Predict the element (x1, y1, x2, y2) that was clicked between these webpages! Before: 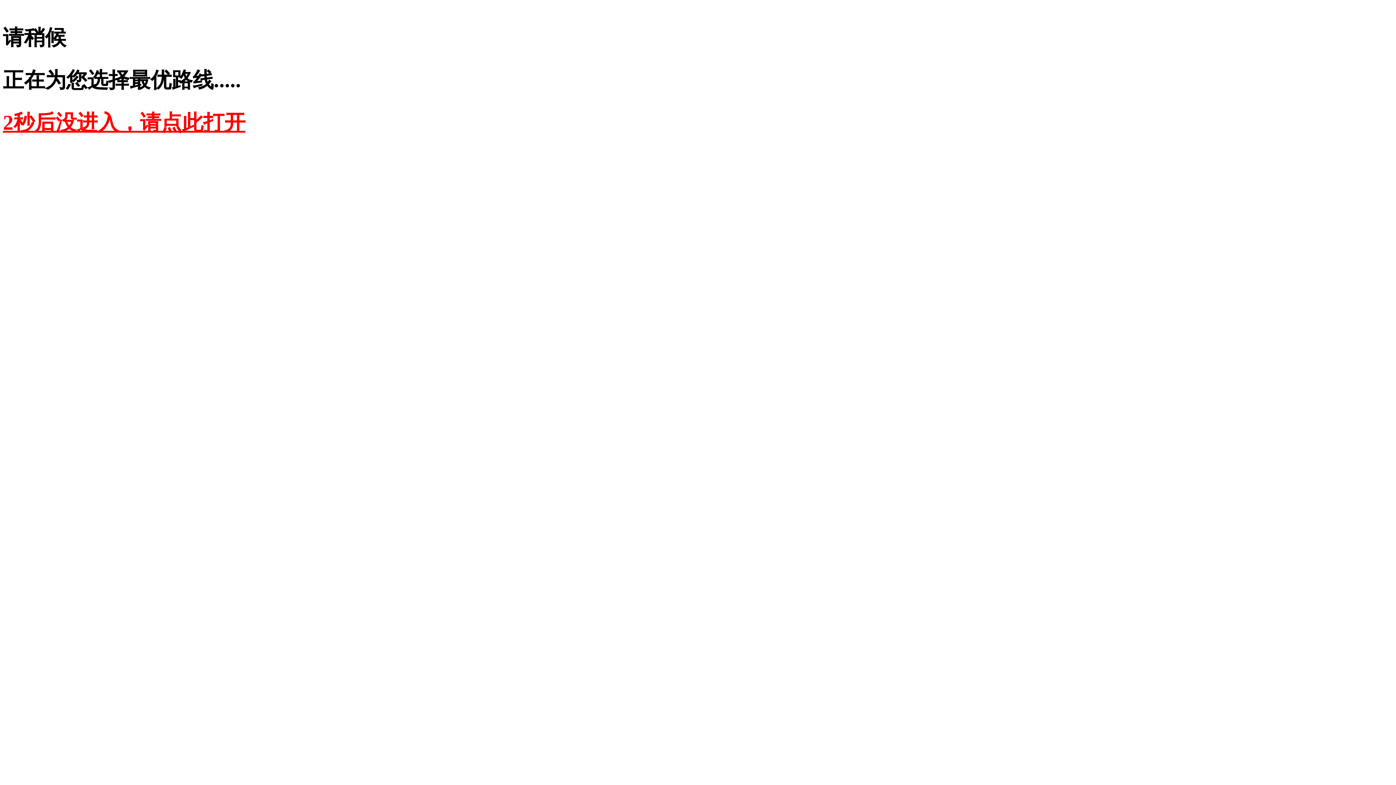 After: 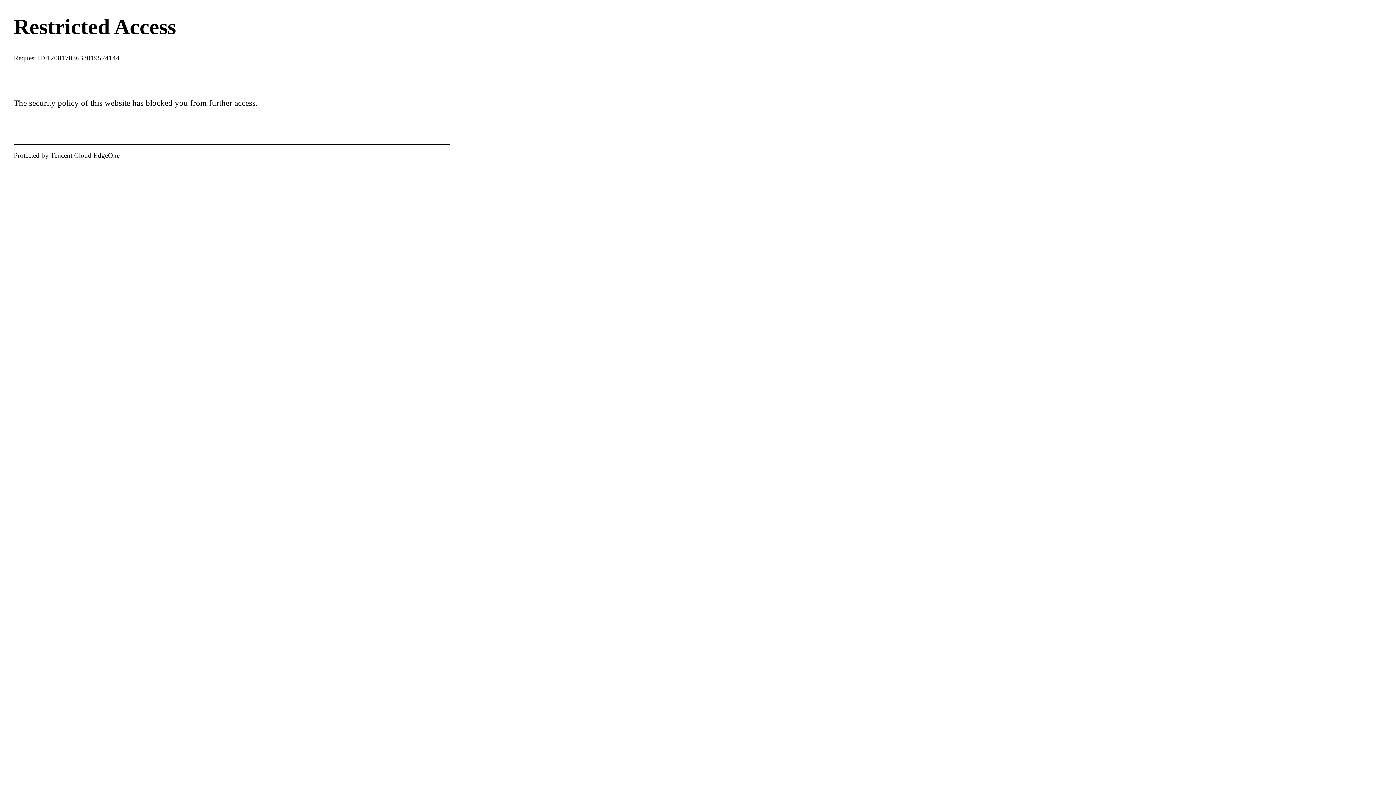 Action: bbox: (2, 110, 245, 134) label: 2秒后没进入，请点此打开